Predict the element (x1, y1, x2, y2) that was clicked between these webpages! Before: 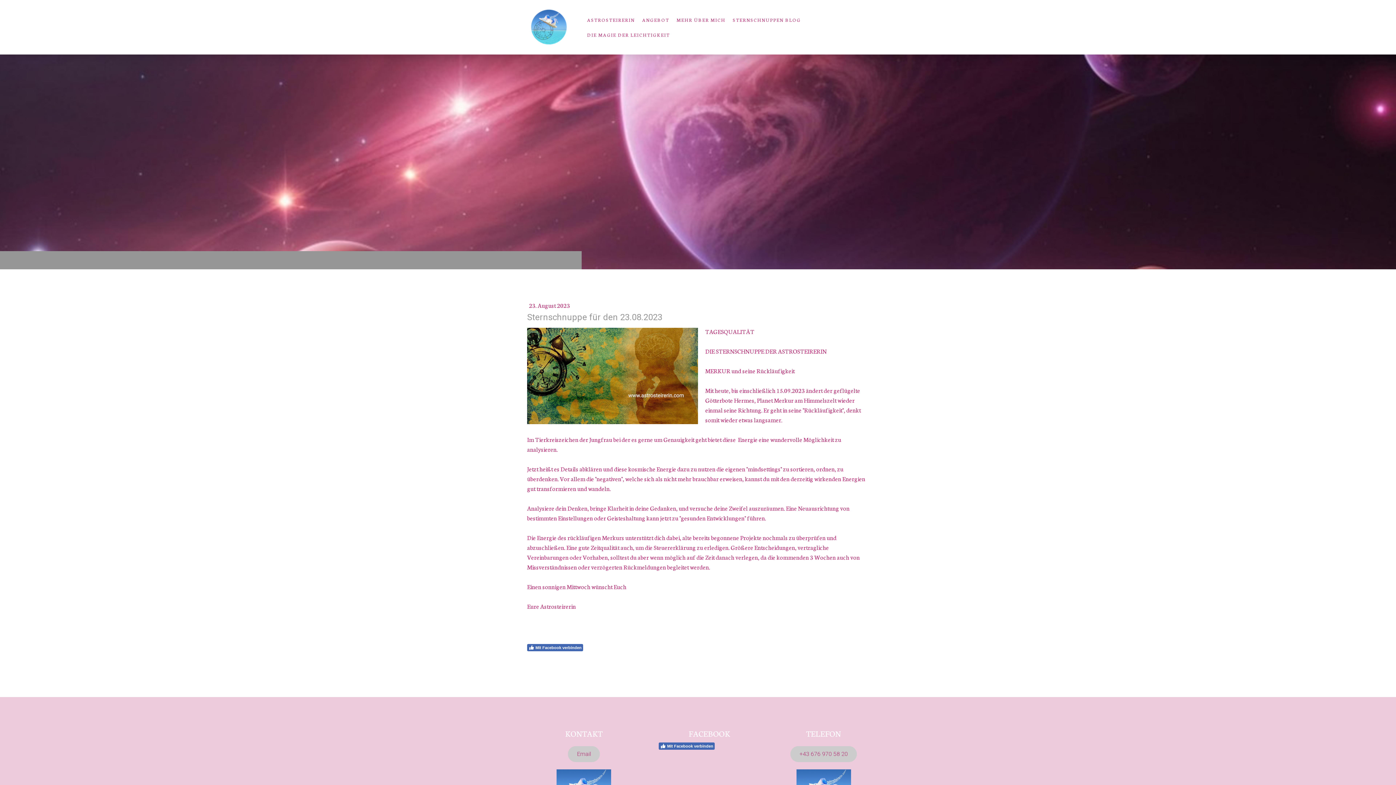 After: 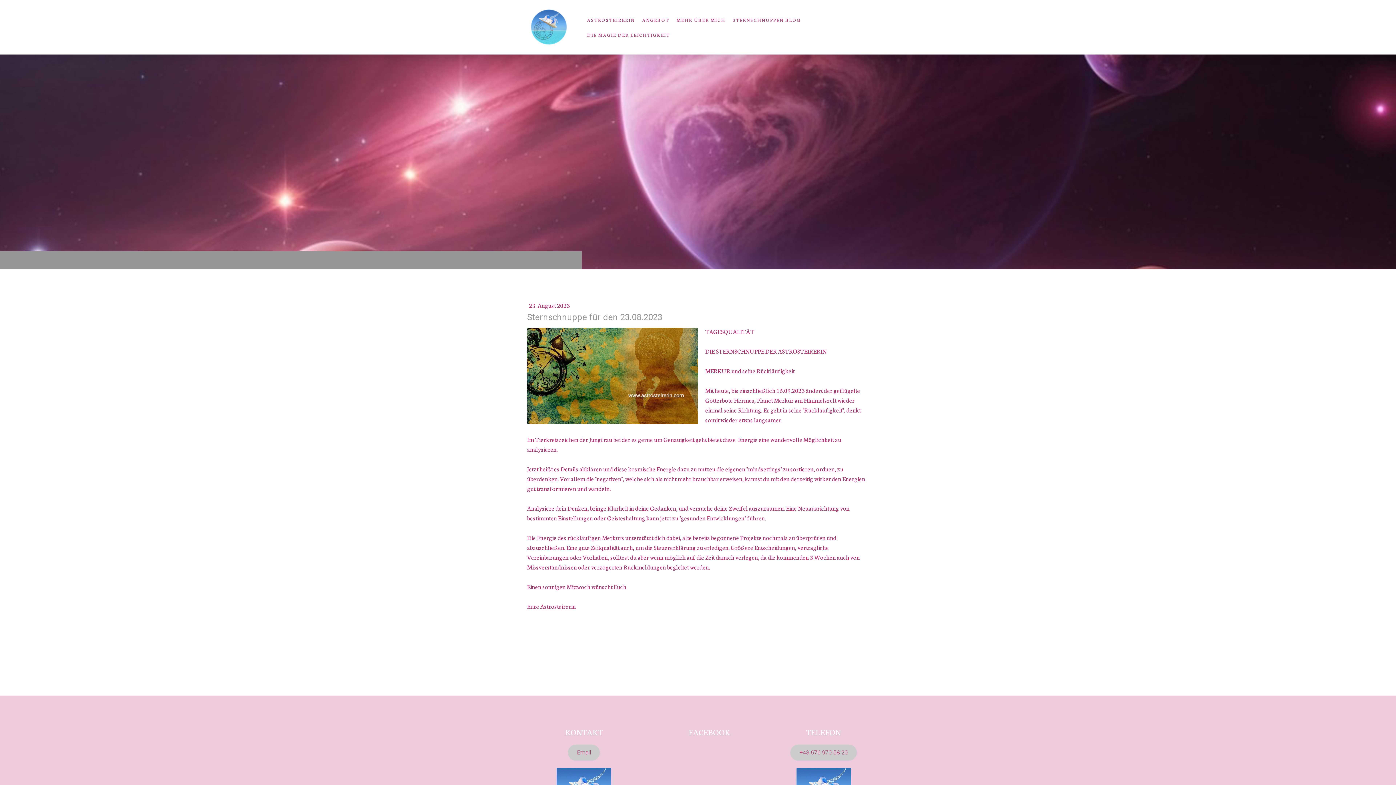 Action: bbox: (658, 742, 714, 750) label: Mit Facebook verbinden